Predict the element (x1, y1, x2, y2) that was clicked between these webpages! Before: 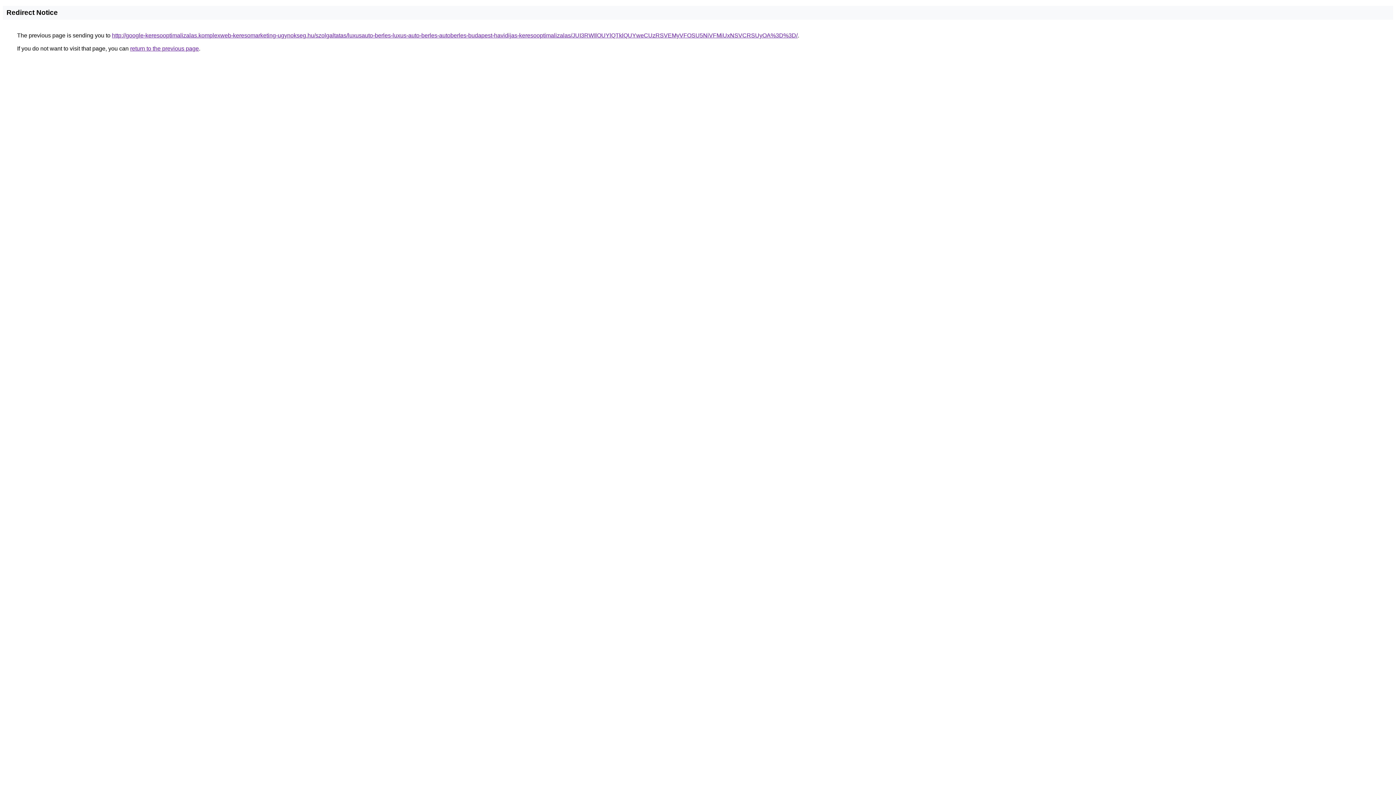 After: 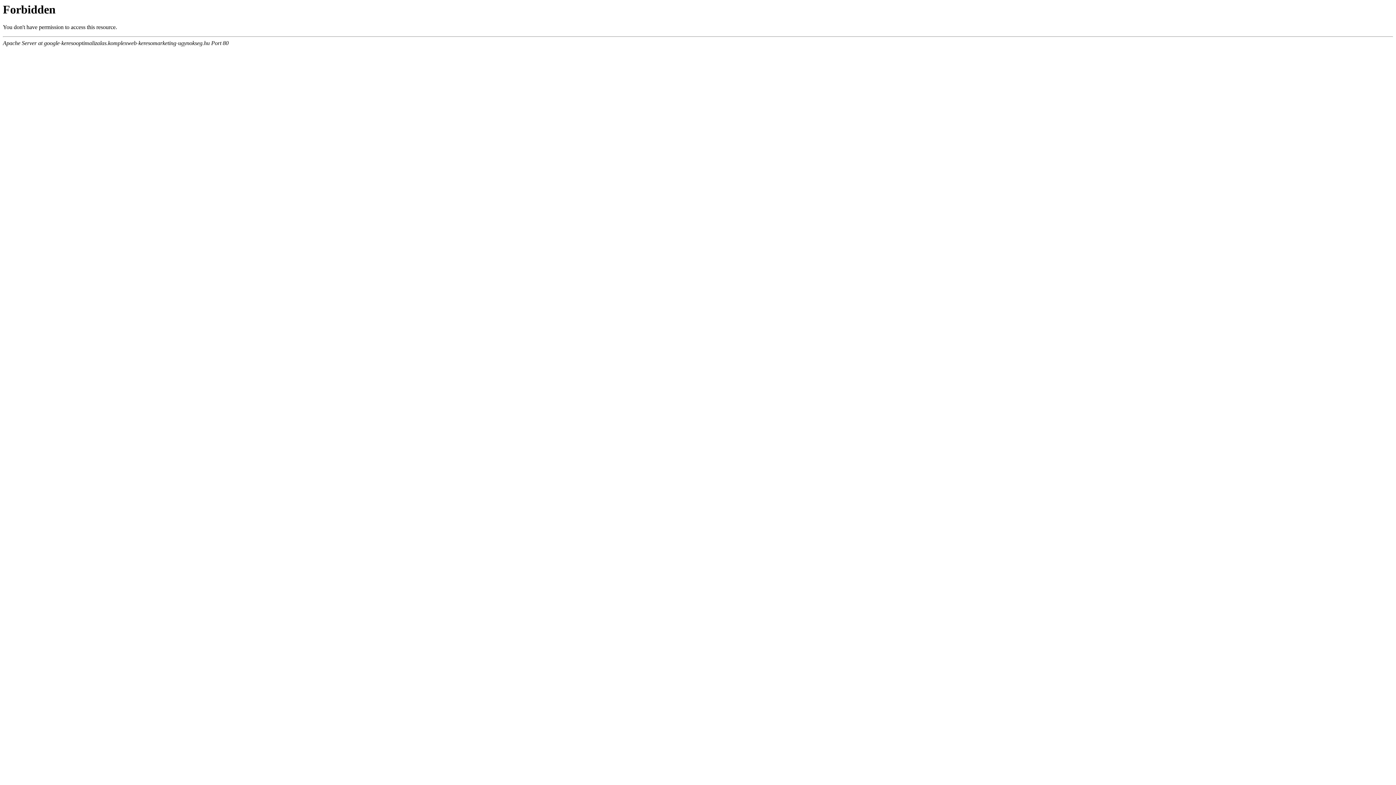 Action: label: http://google-keresooptimalizalas.komplexweb-keresomarketing-ugynokseg.hu/szolgaltatas/luxusauto-berles-luxus-auto-berles-autoberles-budapest-havidijas-keresooptimalizalas/JUI3RWIlOUYlQTklQUYweCUzRSVEMyVFOSU5NiVFMiUxNSVCRSUyOA%3D%3D/ bbox: (112, 32, 797, 38)